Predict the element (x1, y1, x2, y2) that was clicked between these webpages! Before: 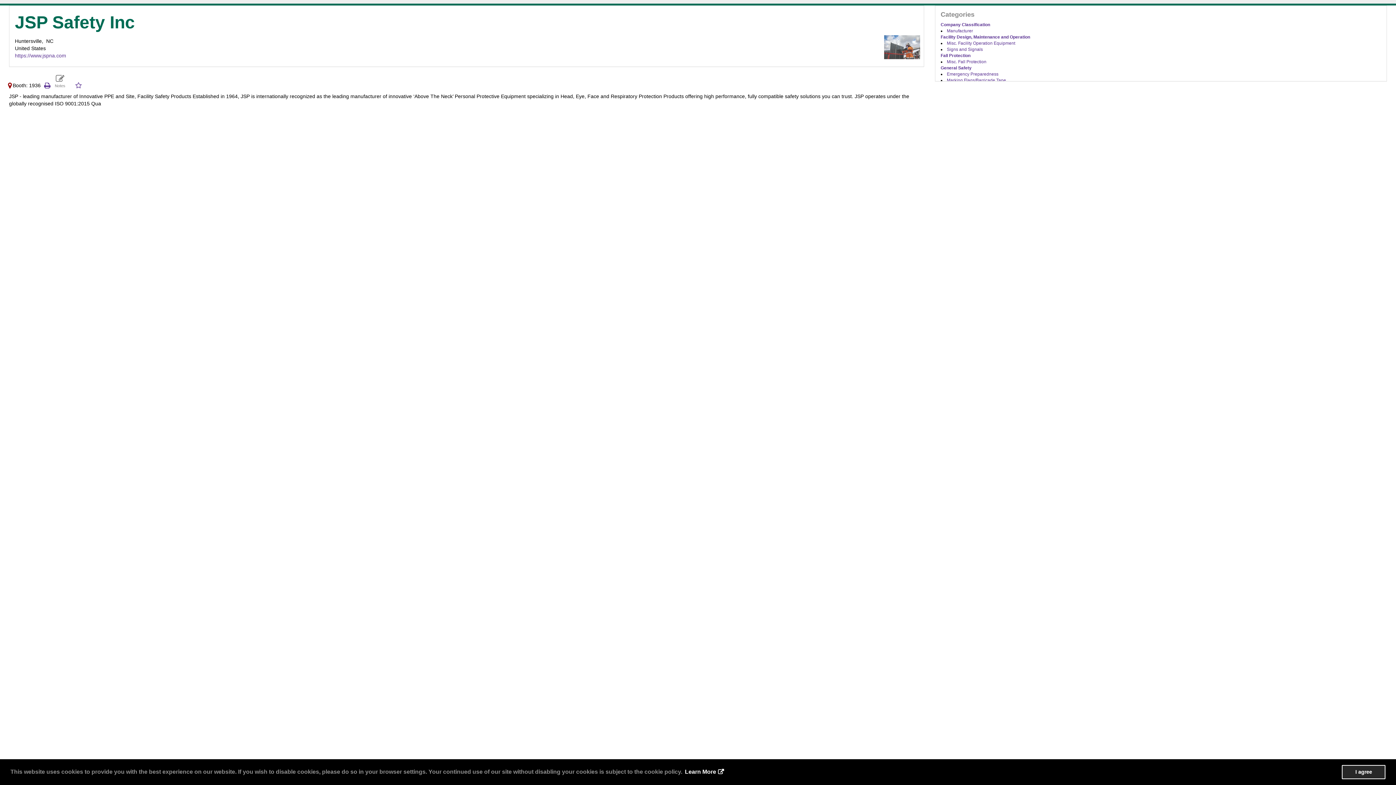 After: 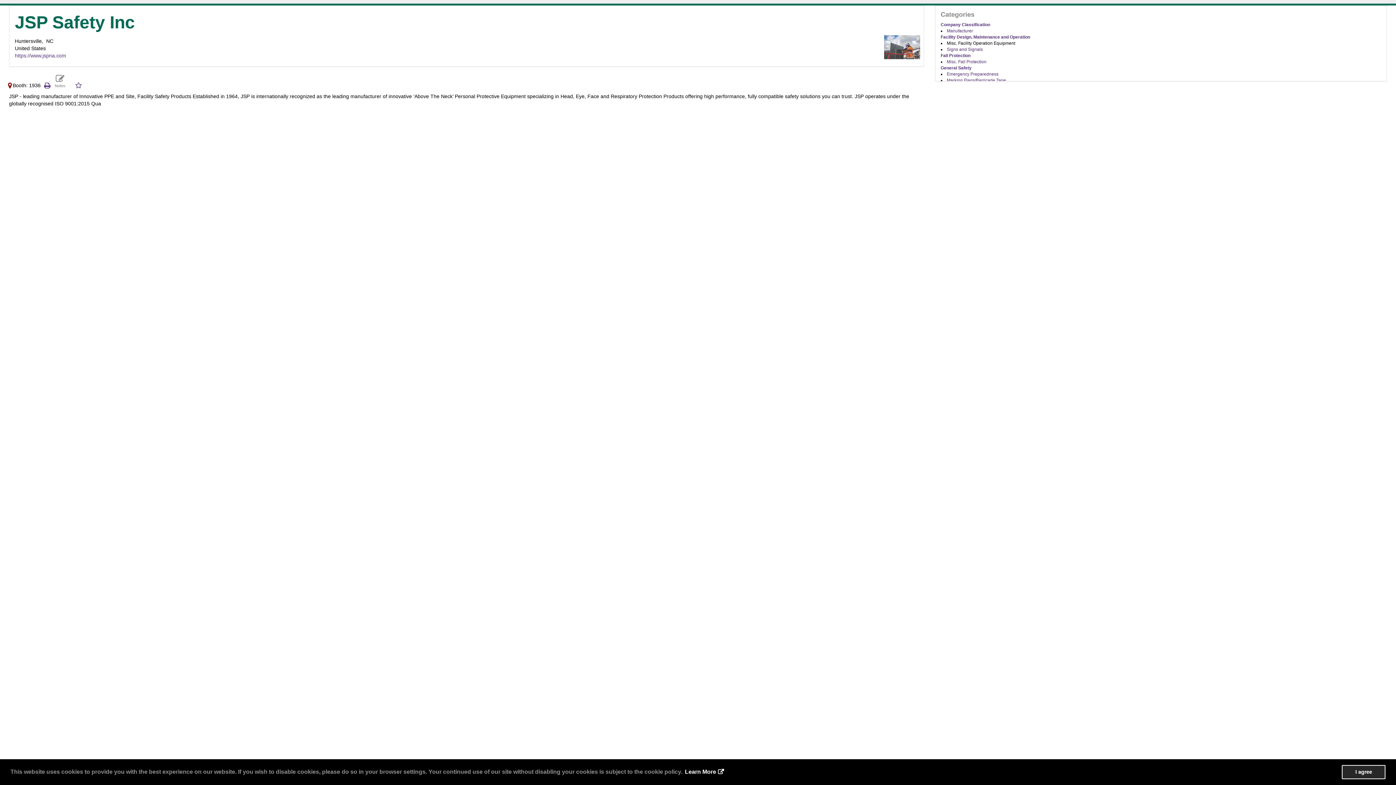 Action: bbox: (947, 40, 1015, 45) label: Misc. Facility Operation Equipment